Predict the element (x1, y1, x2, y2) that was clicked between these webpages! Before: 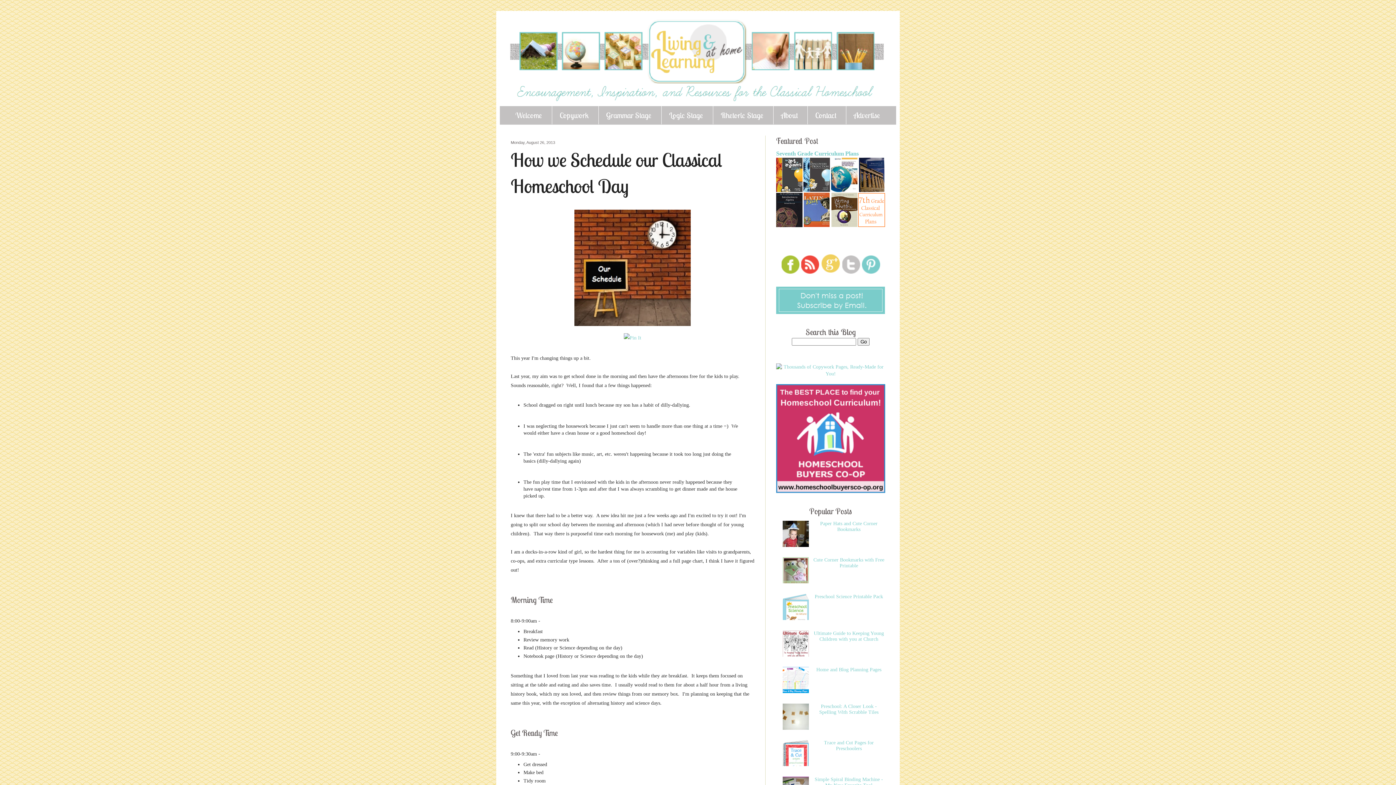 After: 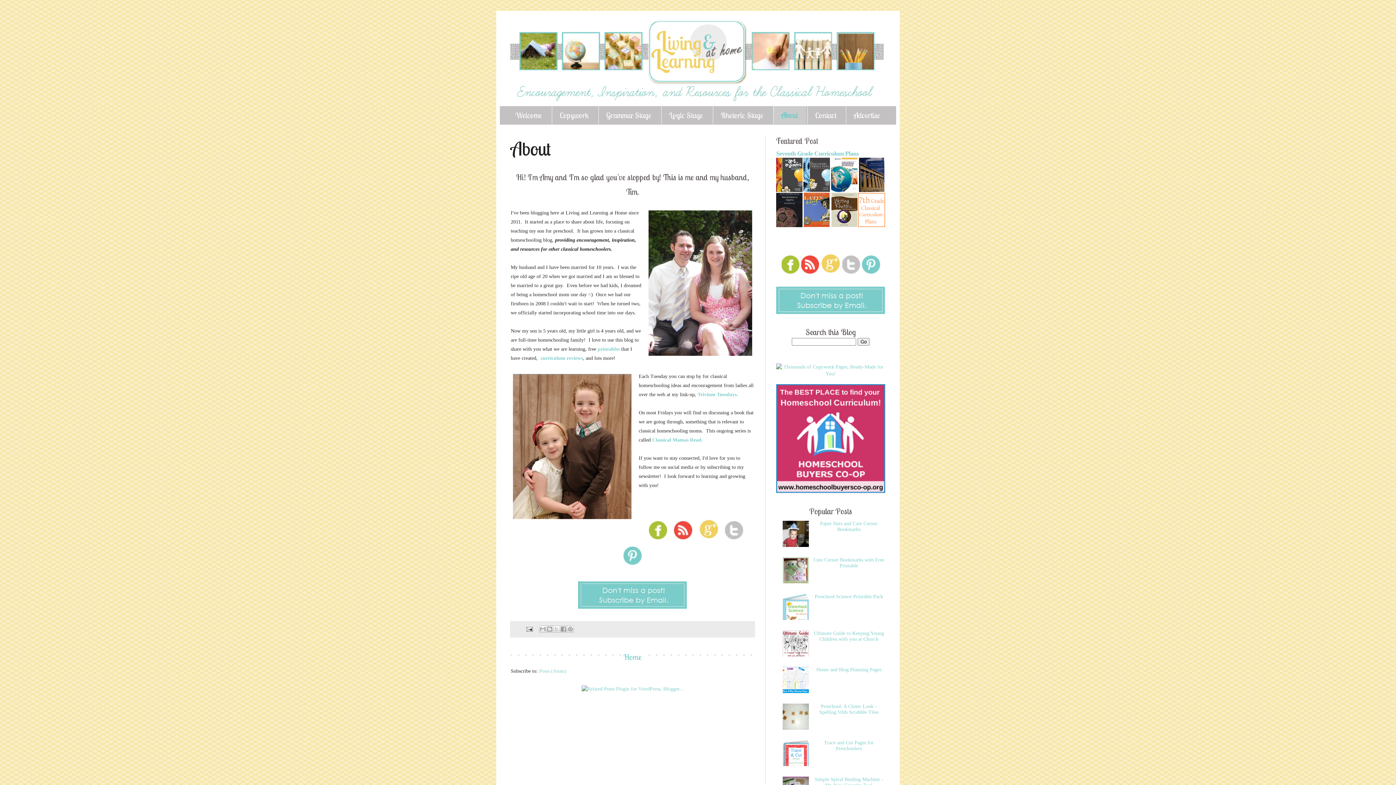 Action: label: About bbox: (773, 106, 806, 124)